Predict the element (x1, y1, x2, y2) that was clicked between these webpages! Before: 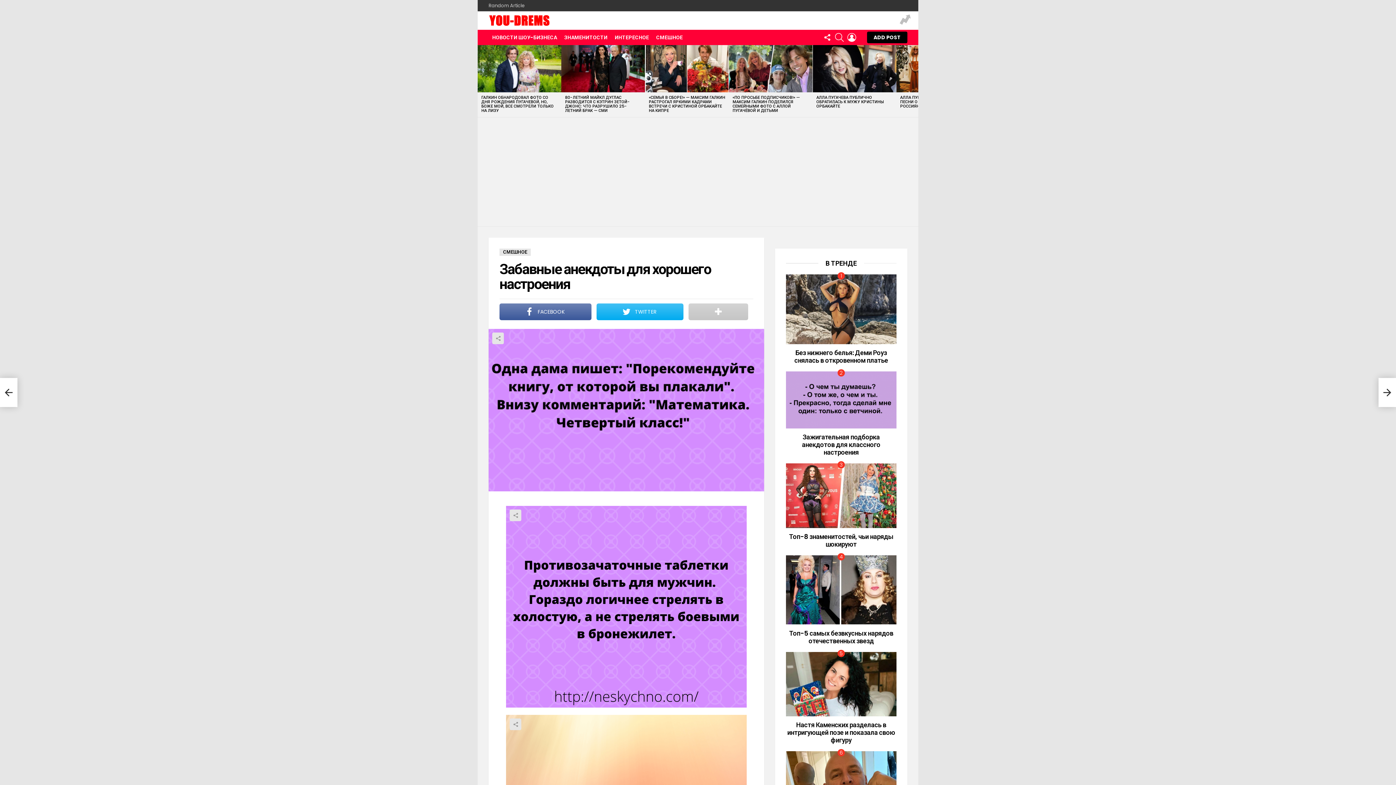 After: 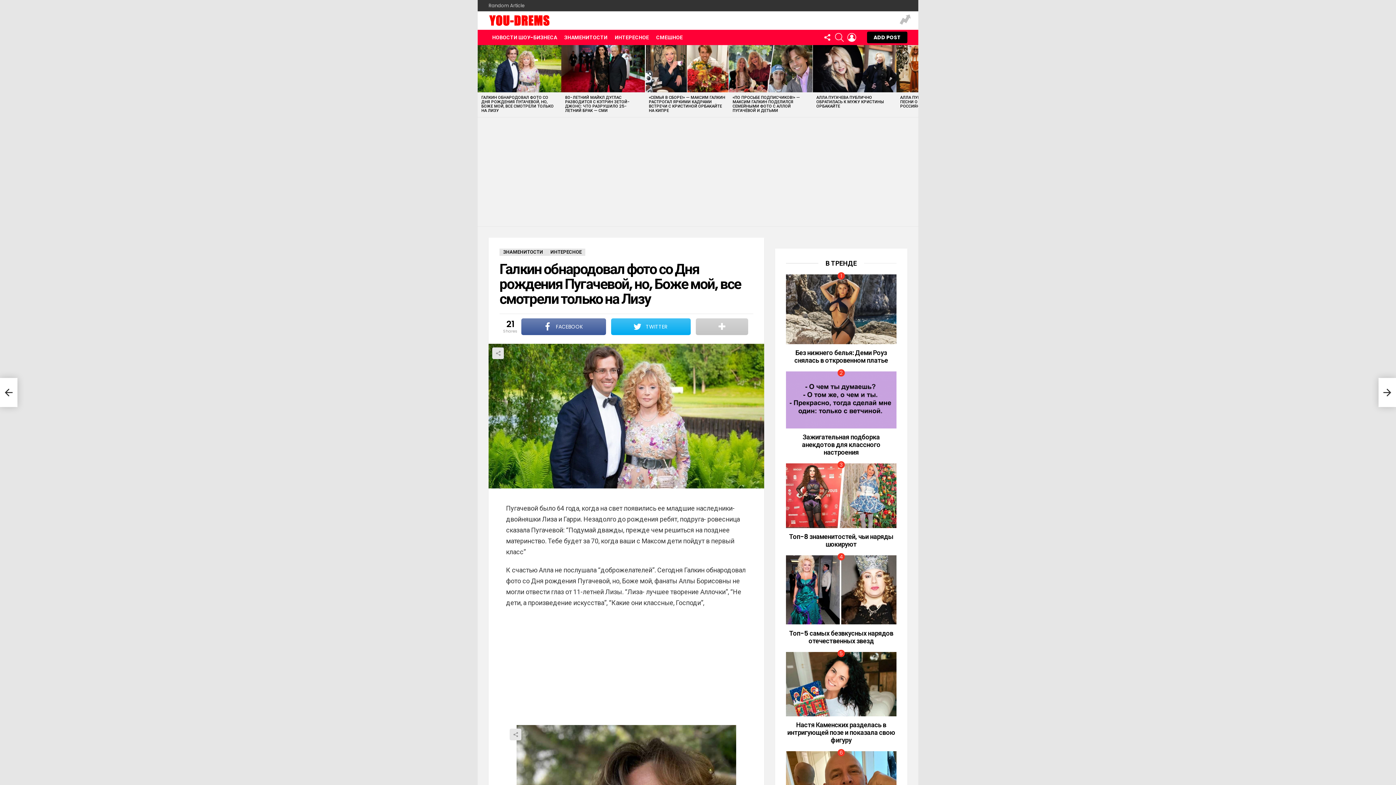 Action: label: ГАЛКИН ОБНАРОДОВАЛ ФОТО СО ДНЯ РОЖДЕНИЯ ПУГАЧЕВОЙ, НО, БОЖЕ МОЙ, ВСЕ СМОТРЕЛИ ТОЛЬКО НА ЛИЗУ bbox: (481, 94, 553, 113)